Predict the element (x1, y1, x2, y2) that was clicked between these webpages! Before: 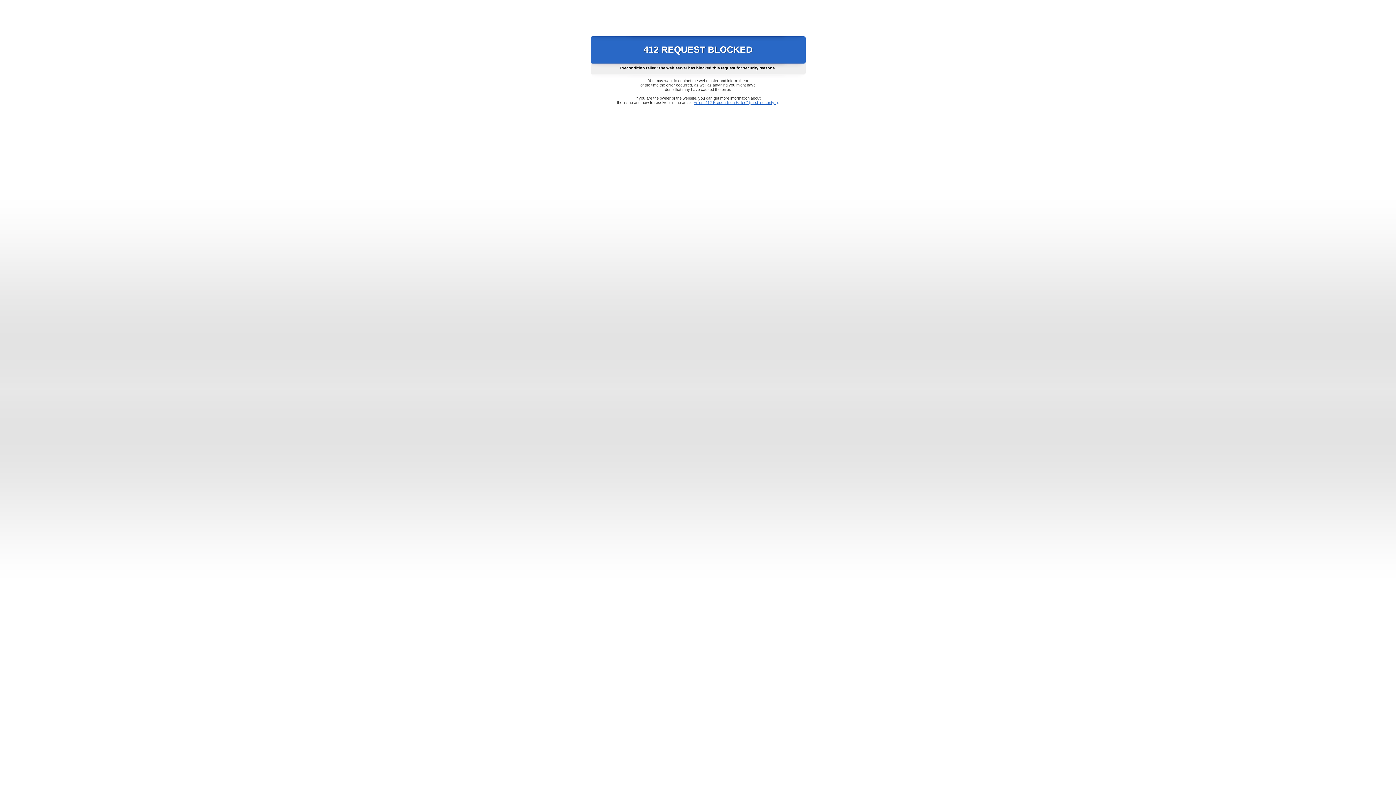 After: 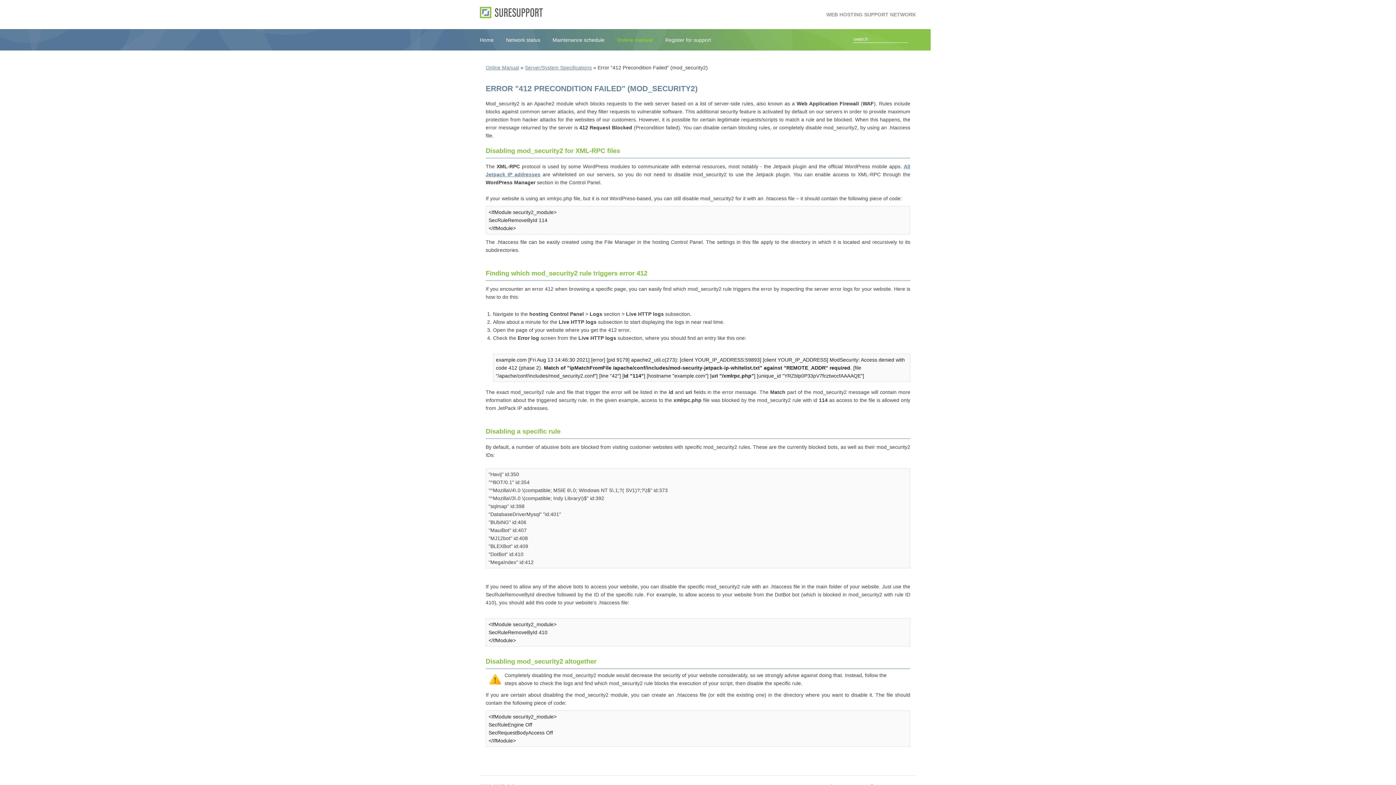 Action: label: Error "412 Precondition Failed" (mod_security2) bbox: (693, 100, 778, 104)